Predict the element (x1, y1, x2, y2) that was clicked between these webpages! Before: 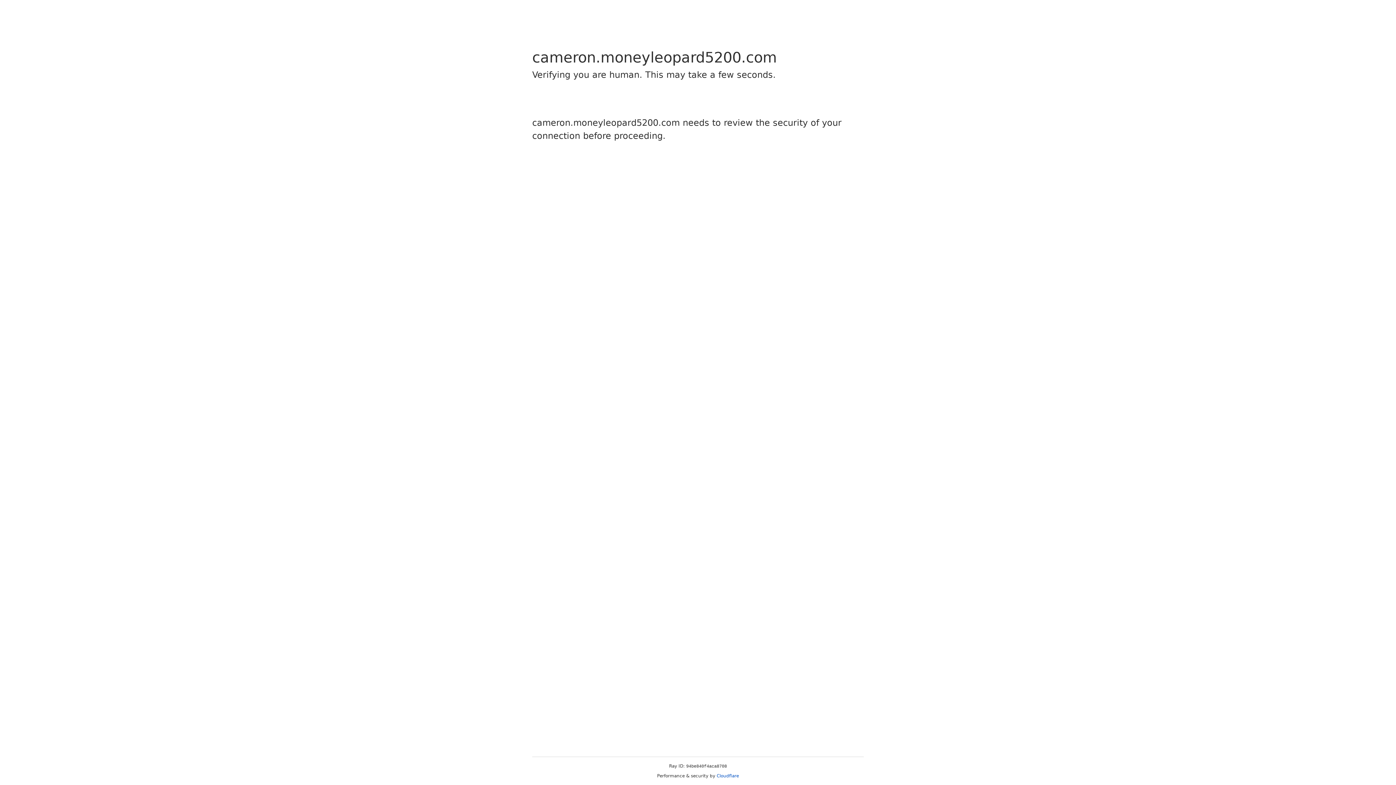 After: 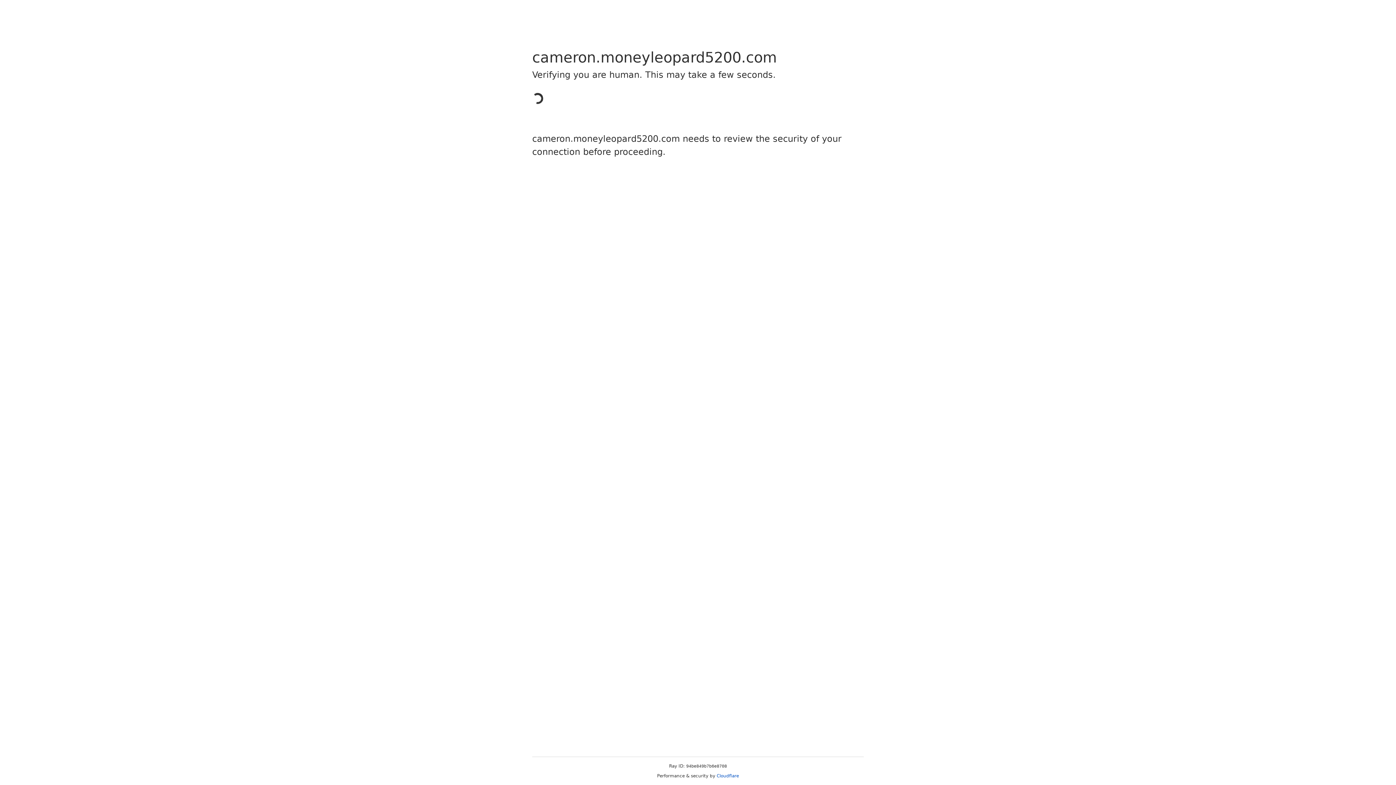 Action: bbox: (716, 773, 739, 778) label: Cloudflare